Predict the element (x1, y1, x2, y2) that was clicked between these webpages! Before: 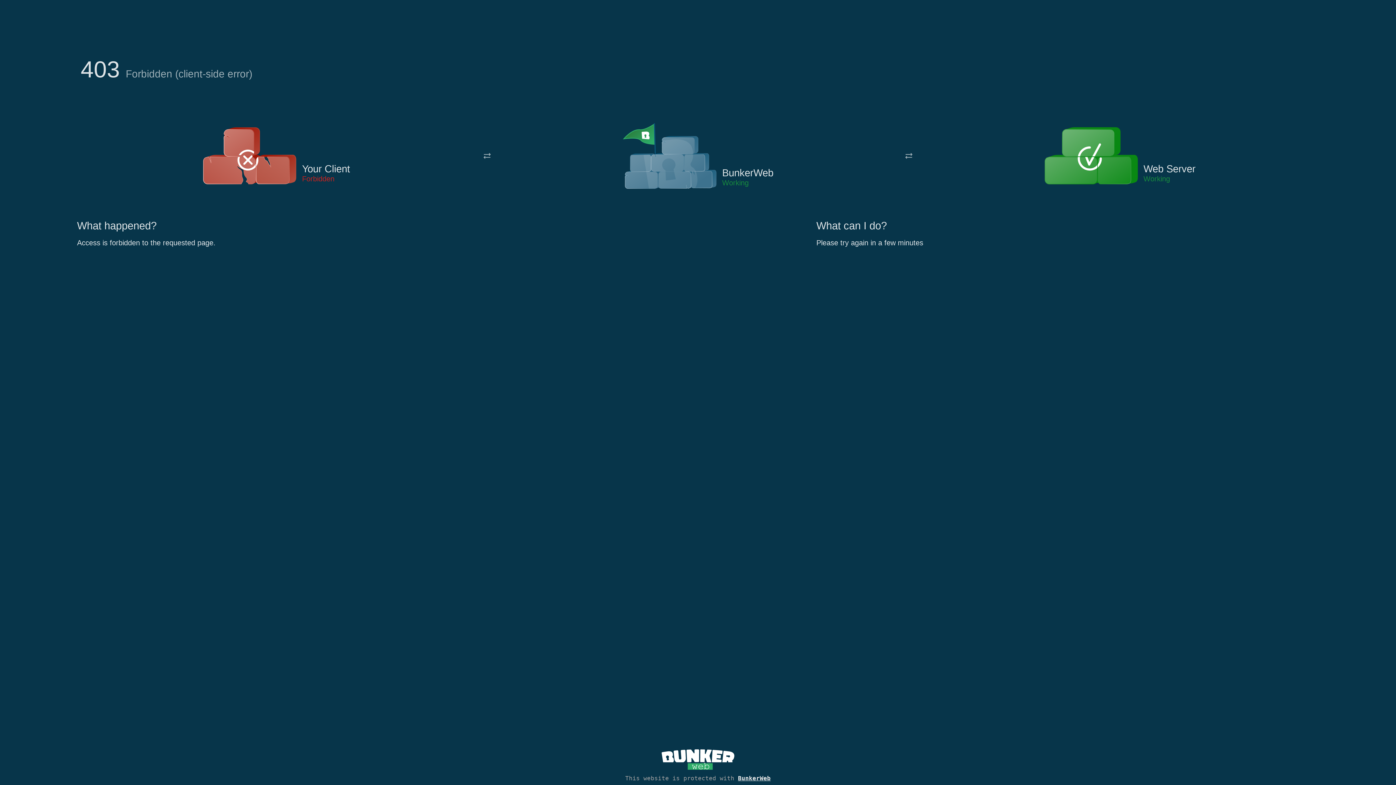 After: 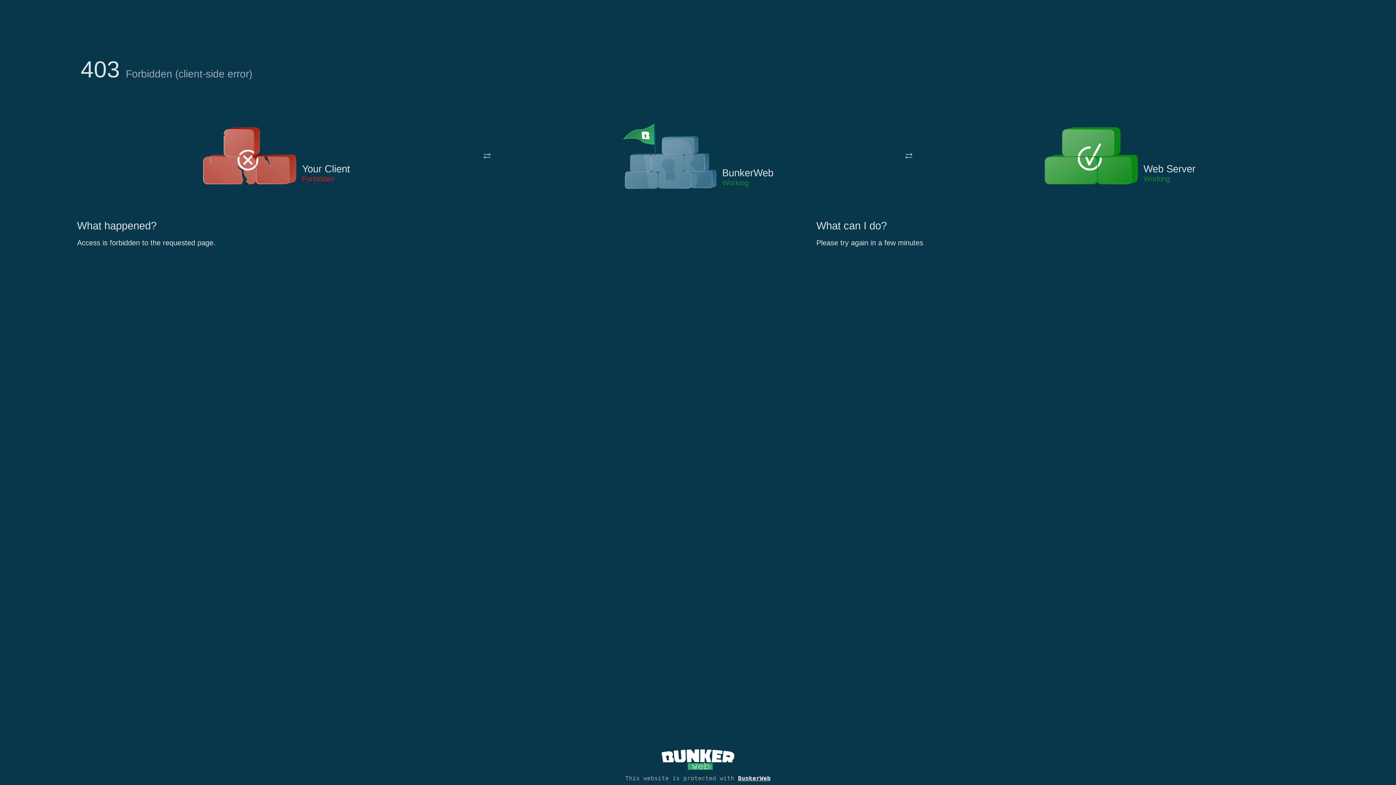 Action: bbox: (622, 122, 717, 191)